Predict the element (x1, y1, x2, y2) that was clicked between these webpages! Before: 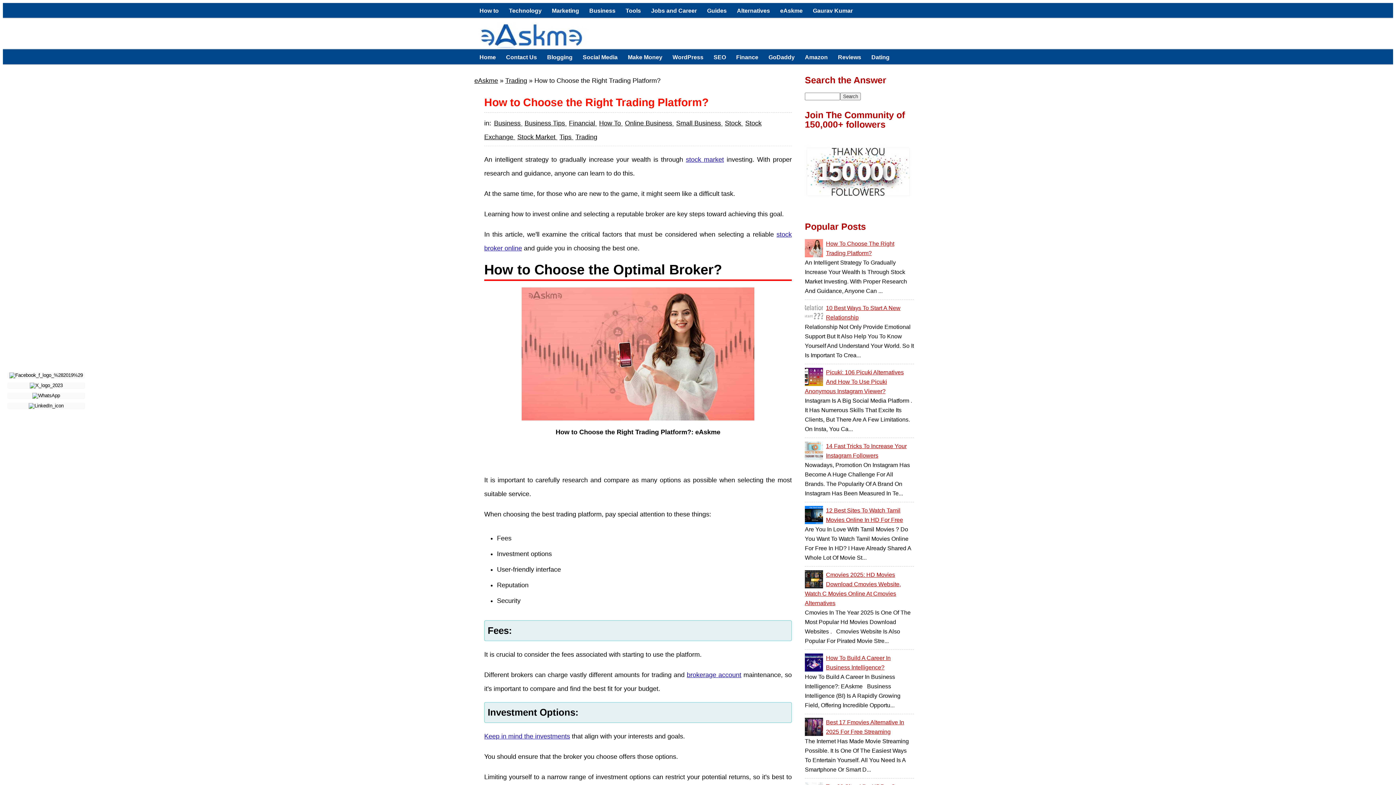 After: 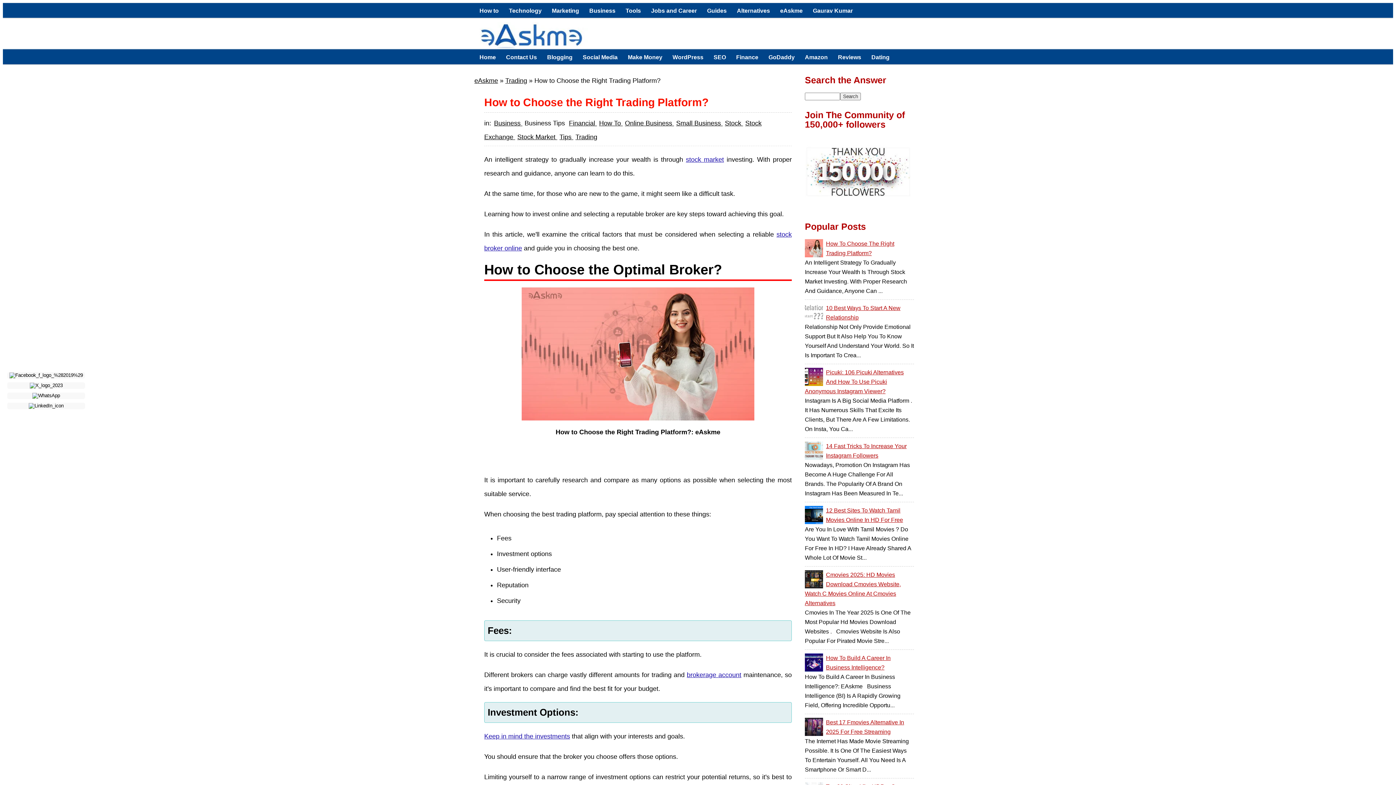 Action: bbox: (523, 118, 568, 128) label: Business Tips 